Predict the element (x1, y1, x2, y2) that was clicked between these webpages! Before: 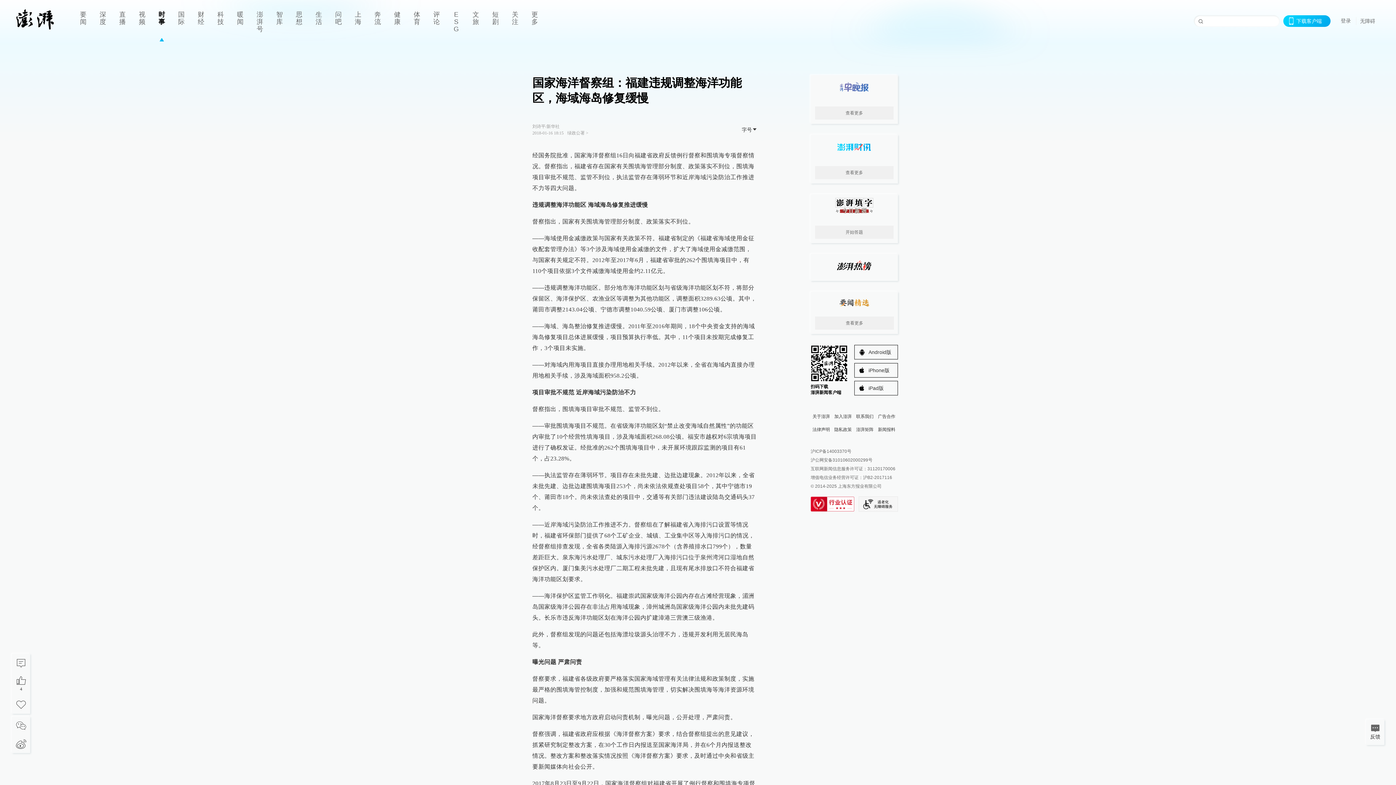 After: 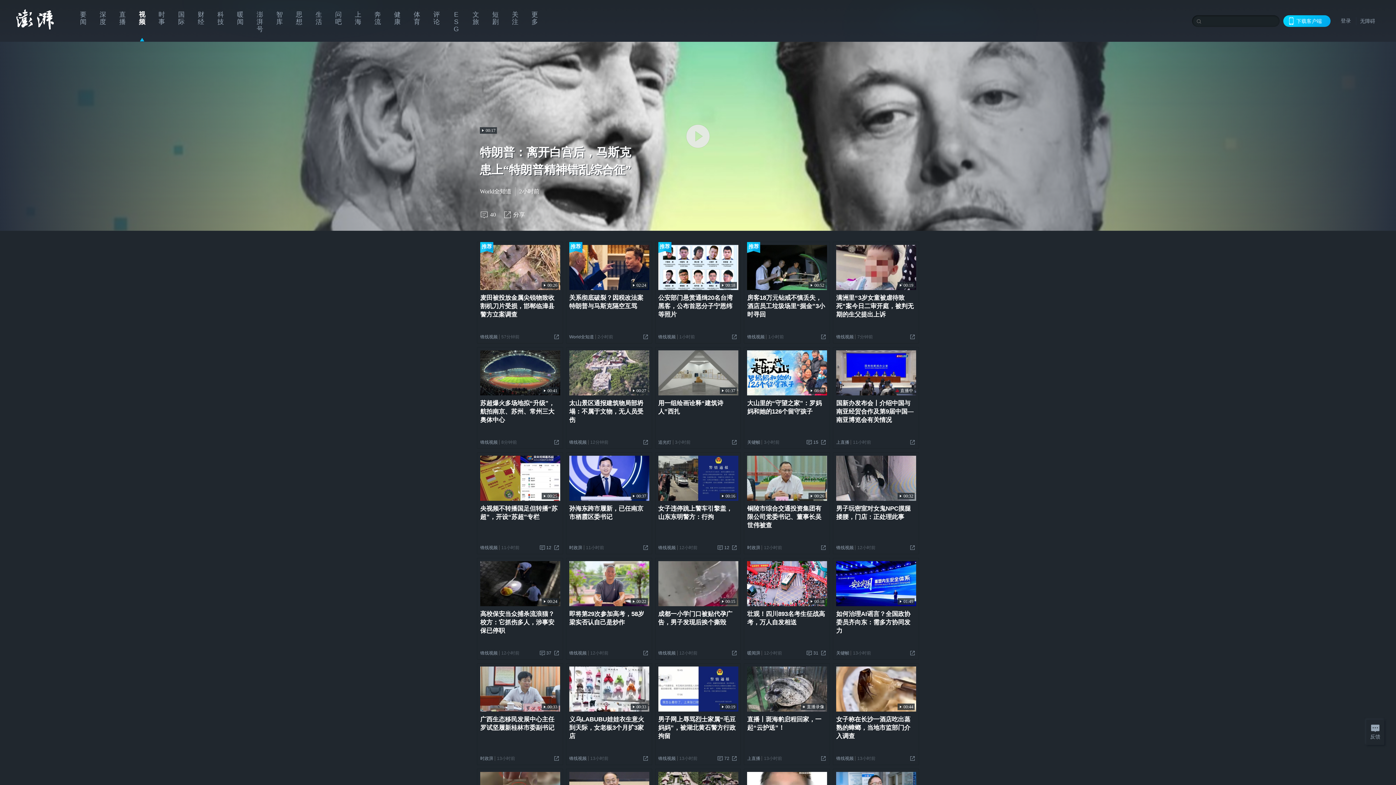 Action: bbox: (132, 0, 152, 41) label: 视频